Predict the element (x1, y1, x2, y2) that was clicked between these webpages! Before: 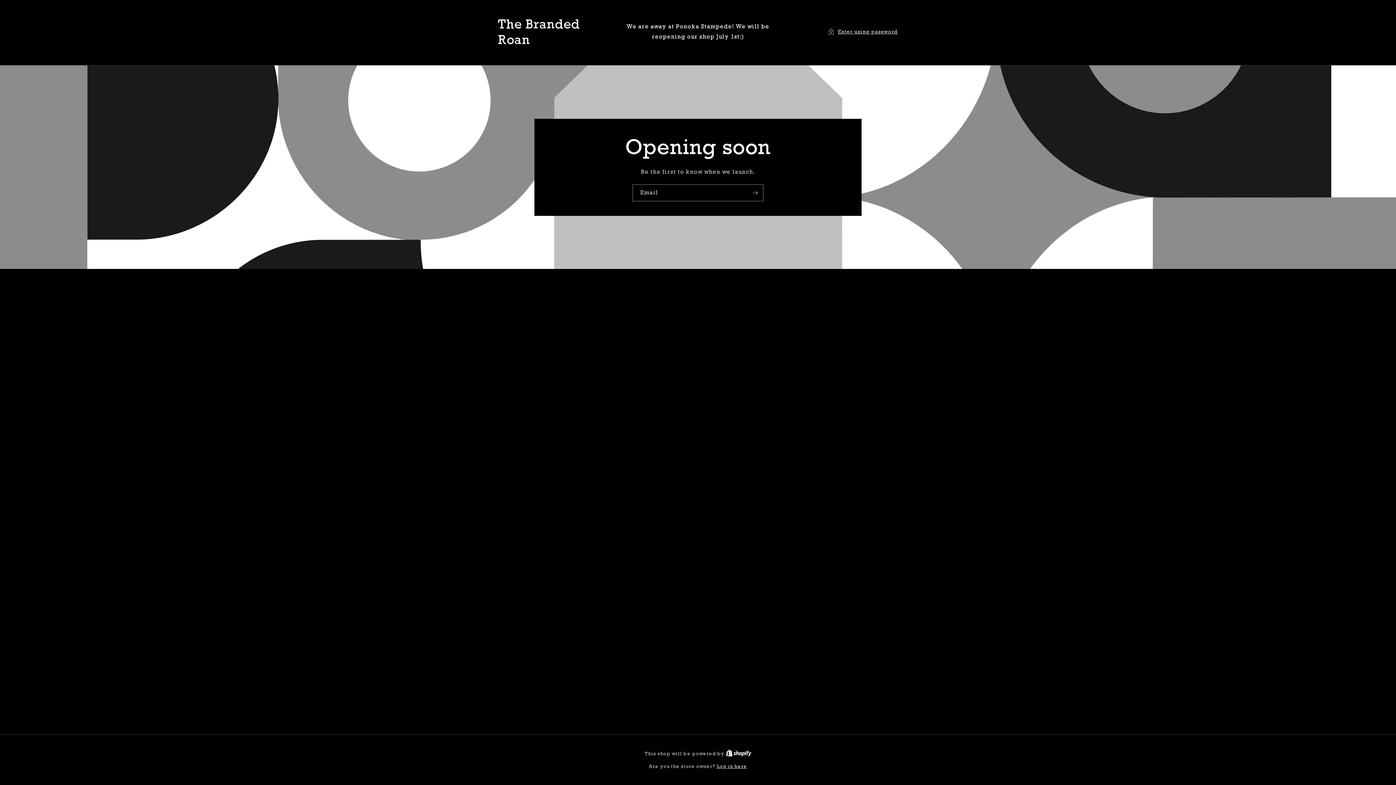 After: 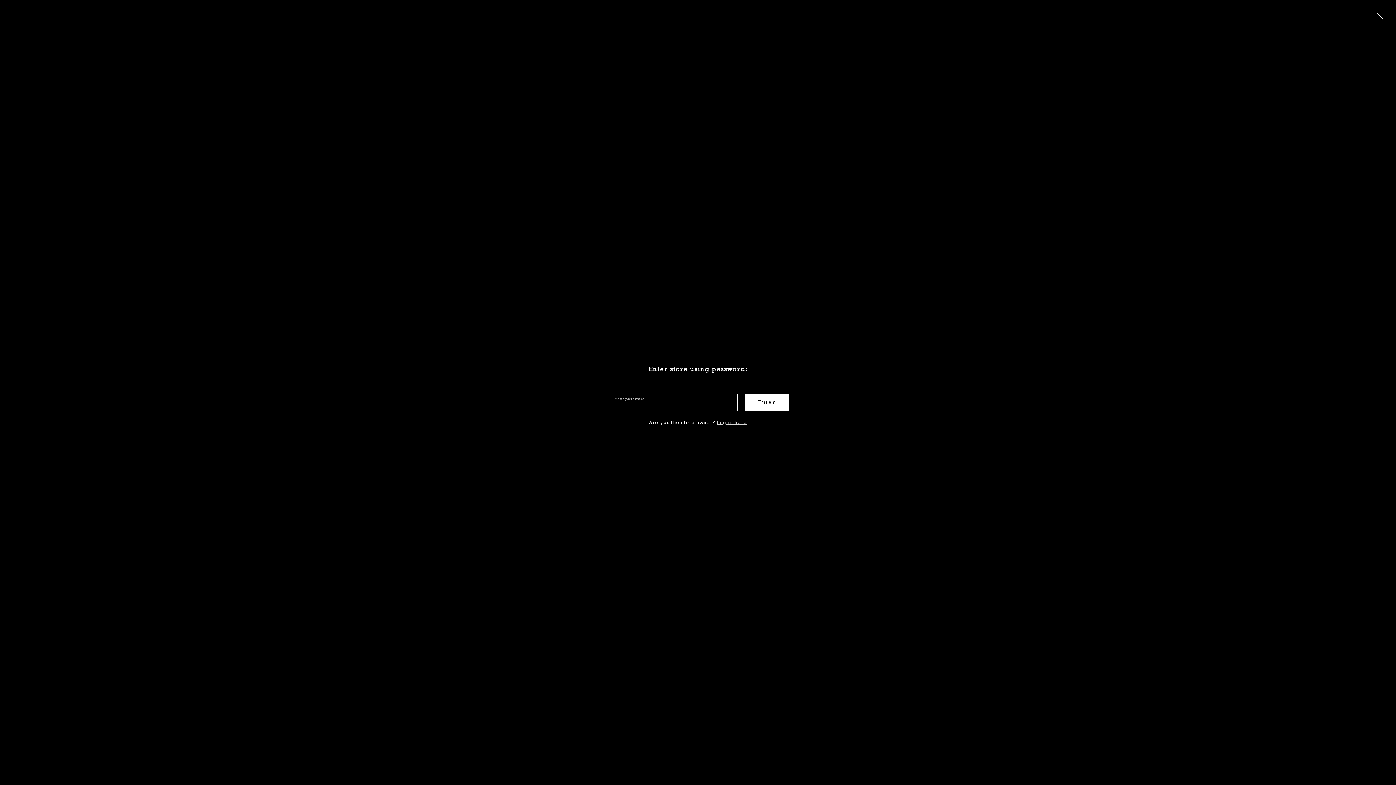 Action: bbox: (827, 27, 898, 36) label: Enter using password